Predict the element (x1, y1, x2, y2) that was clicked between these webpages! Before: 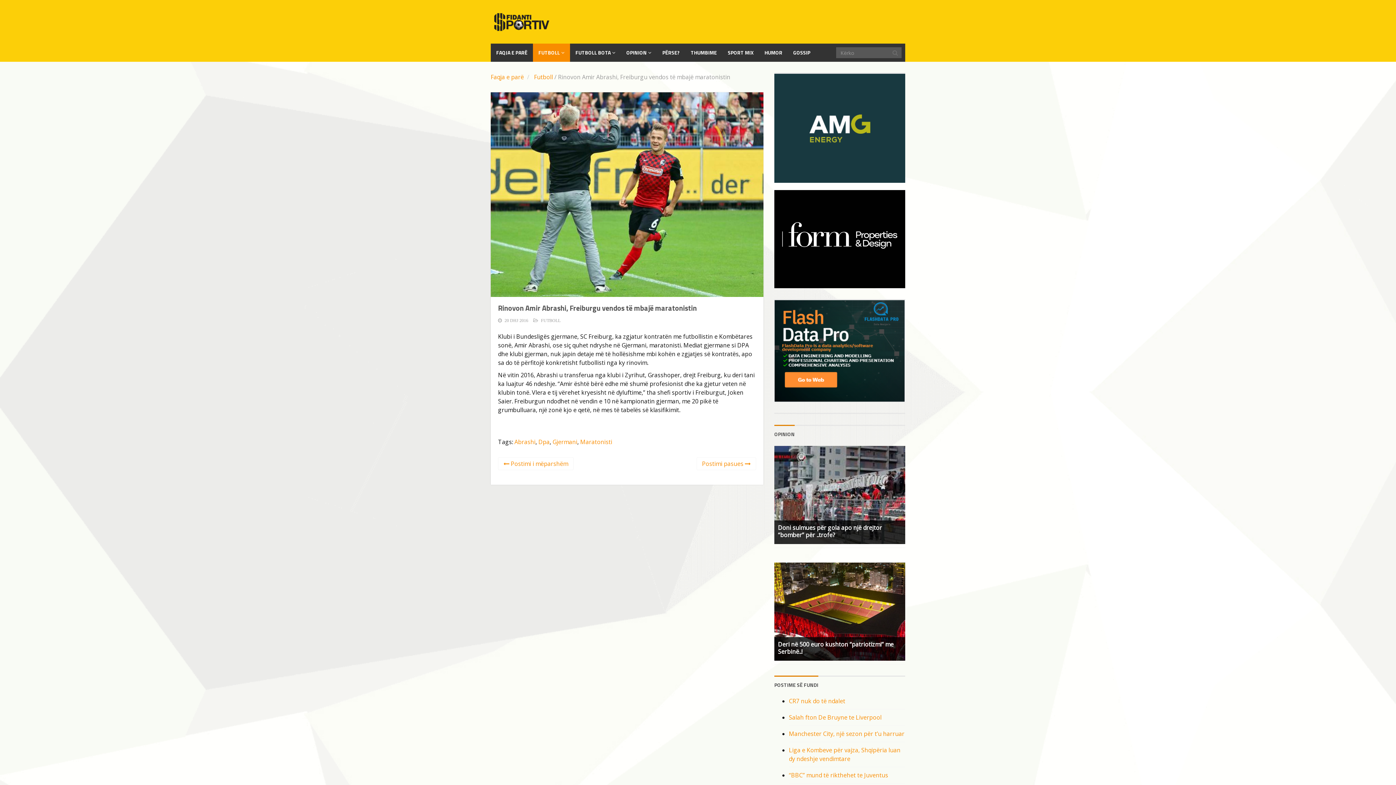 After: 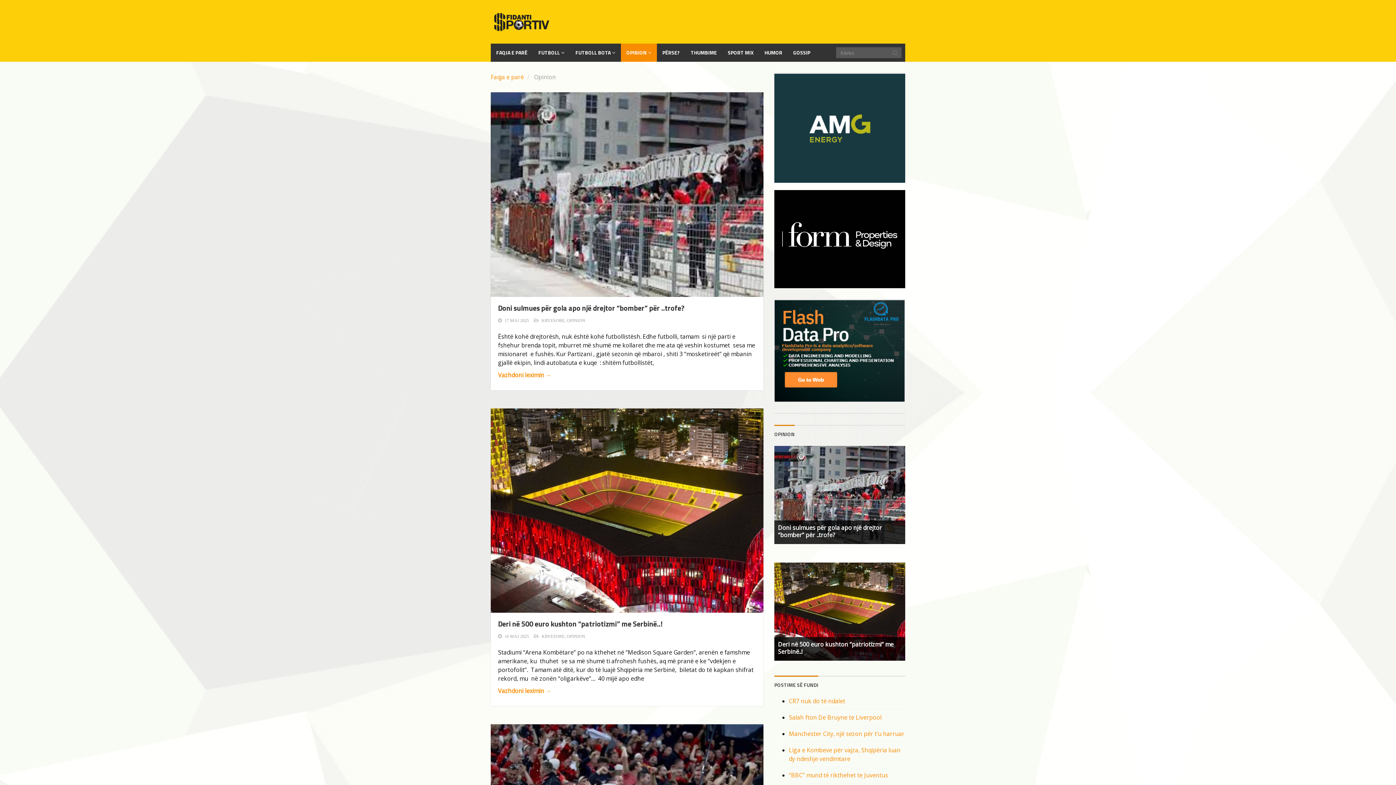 Action: bbox: (621, 43, 657, 61) label: OPINION